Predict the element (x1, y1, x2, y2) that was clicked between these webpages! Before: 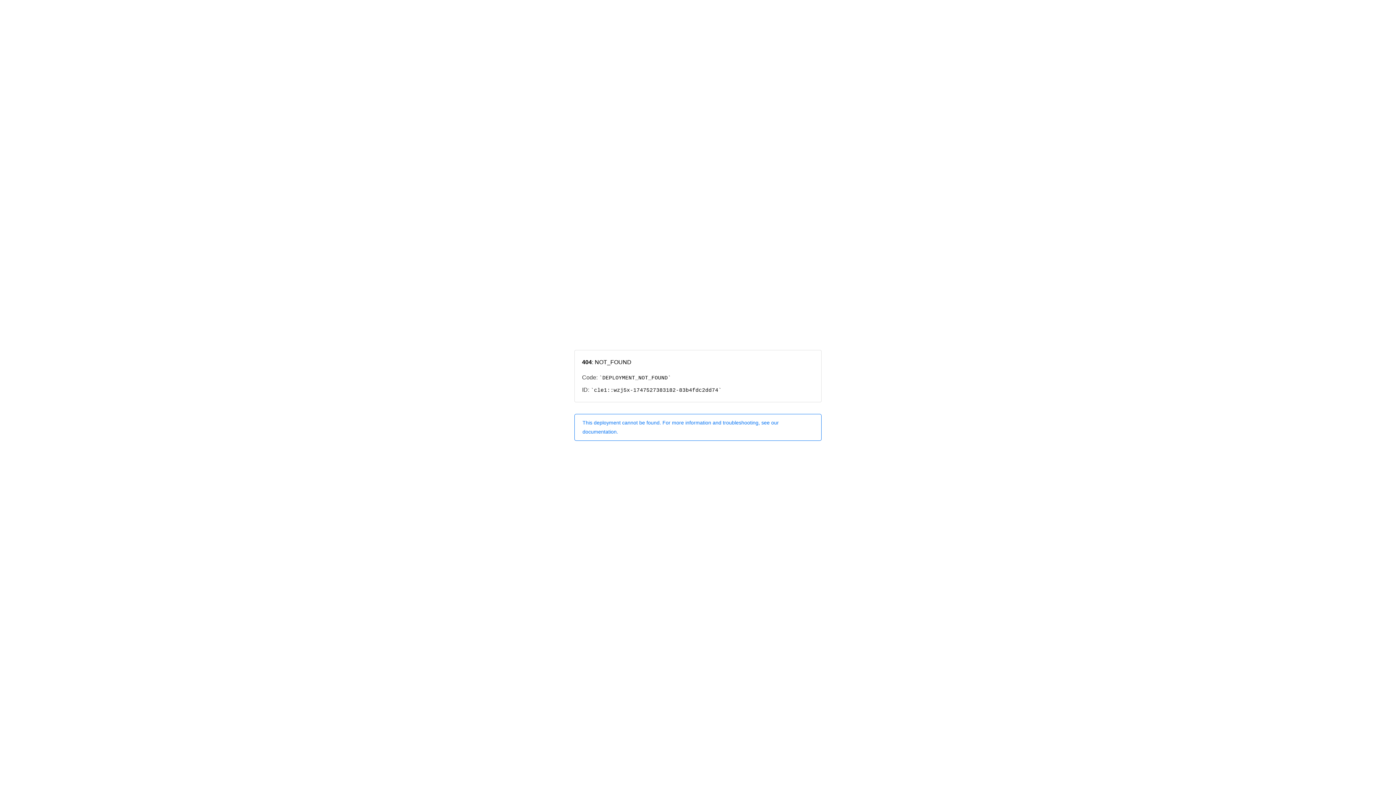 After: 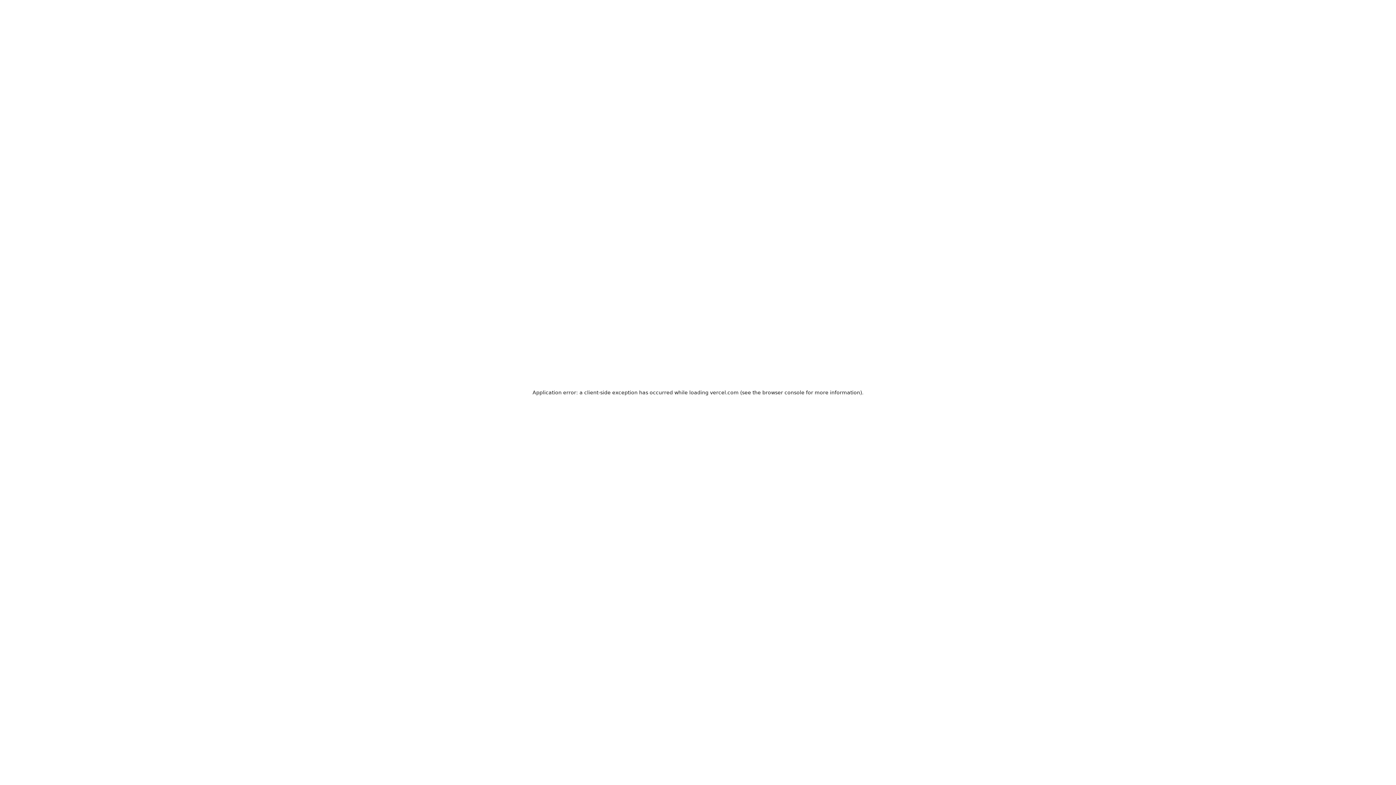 Action: label: This deployment cannot be found. For more information and troubleshooting, see our documentation. bbox: (574, 414, 821, 440)